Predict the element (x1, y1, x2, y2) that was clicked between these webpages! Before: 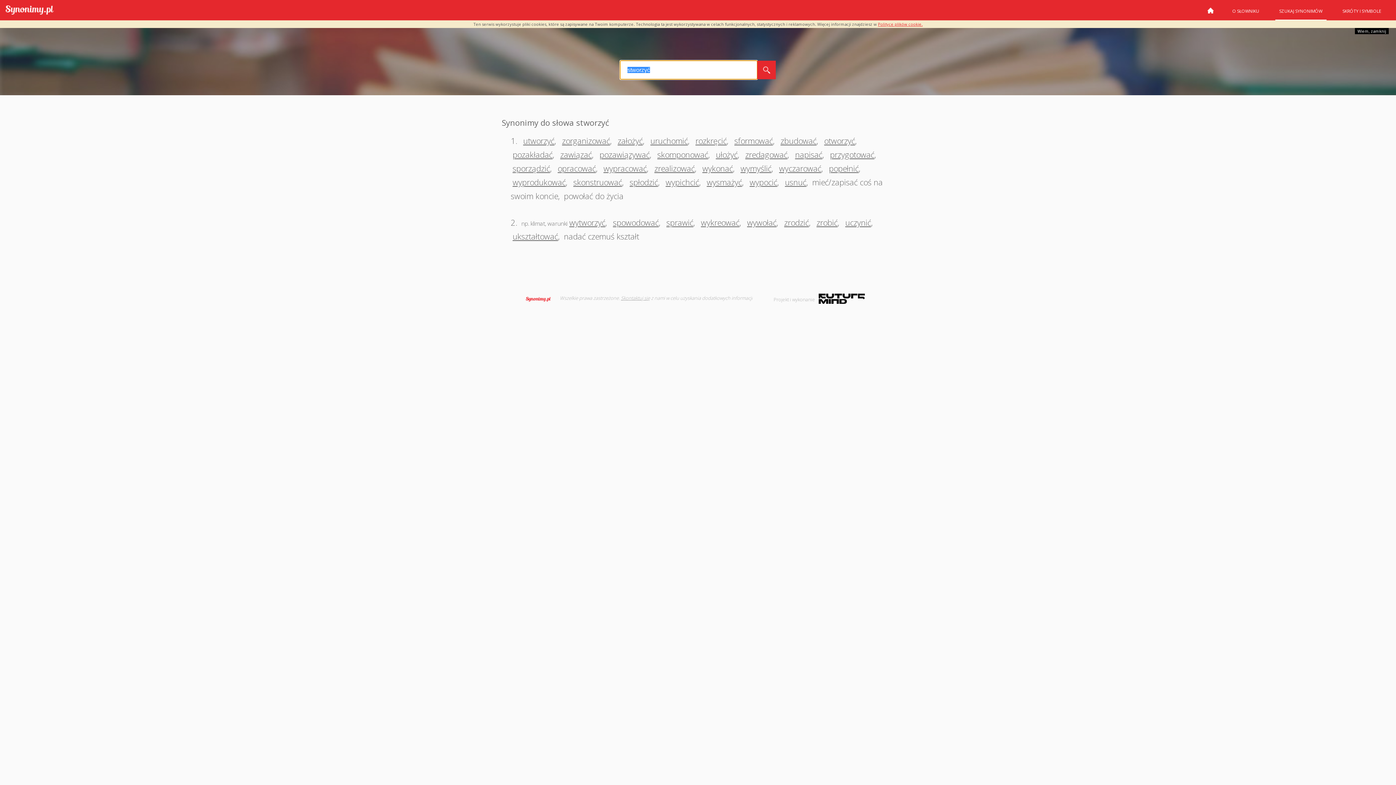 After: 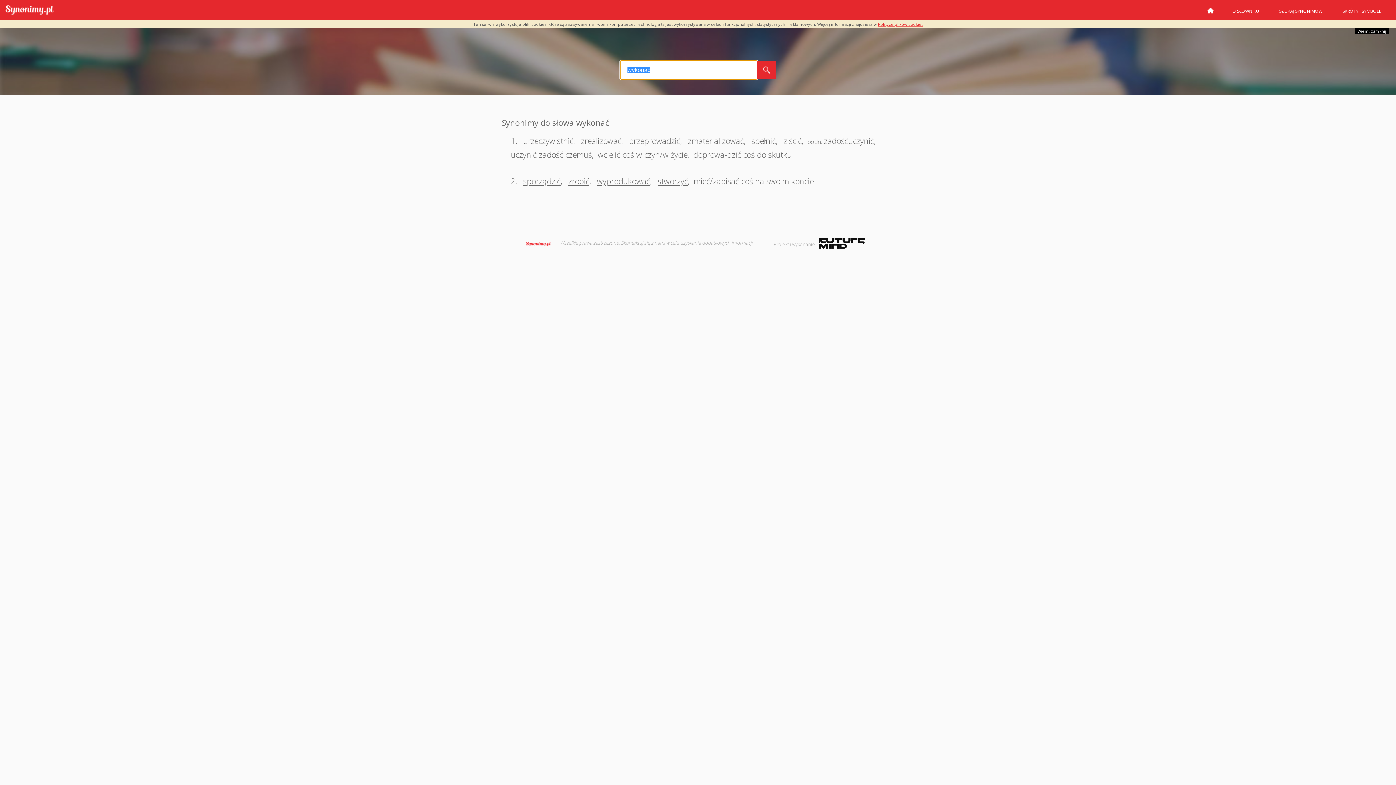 Action: label: wykonać bbox: (700, 162, 733, 173)